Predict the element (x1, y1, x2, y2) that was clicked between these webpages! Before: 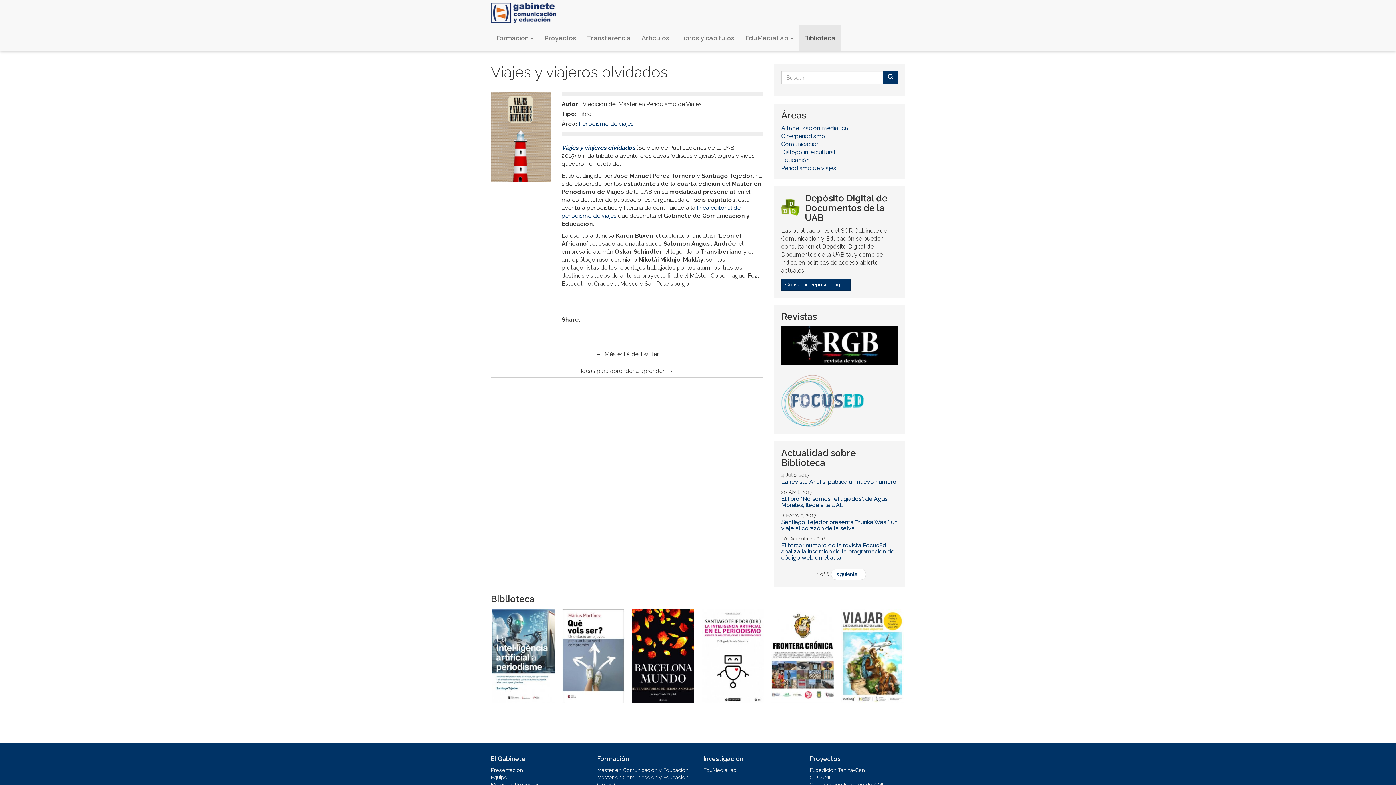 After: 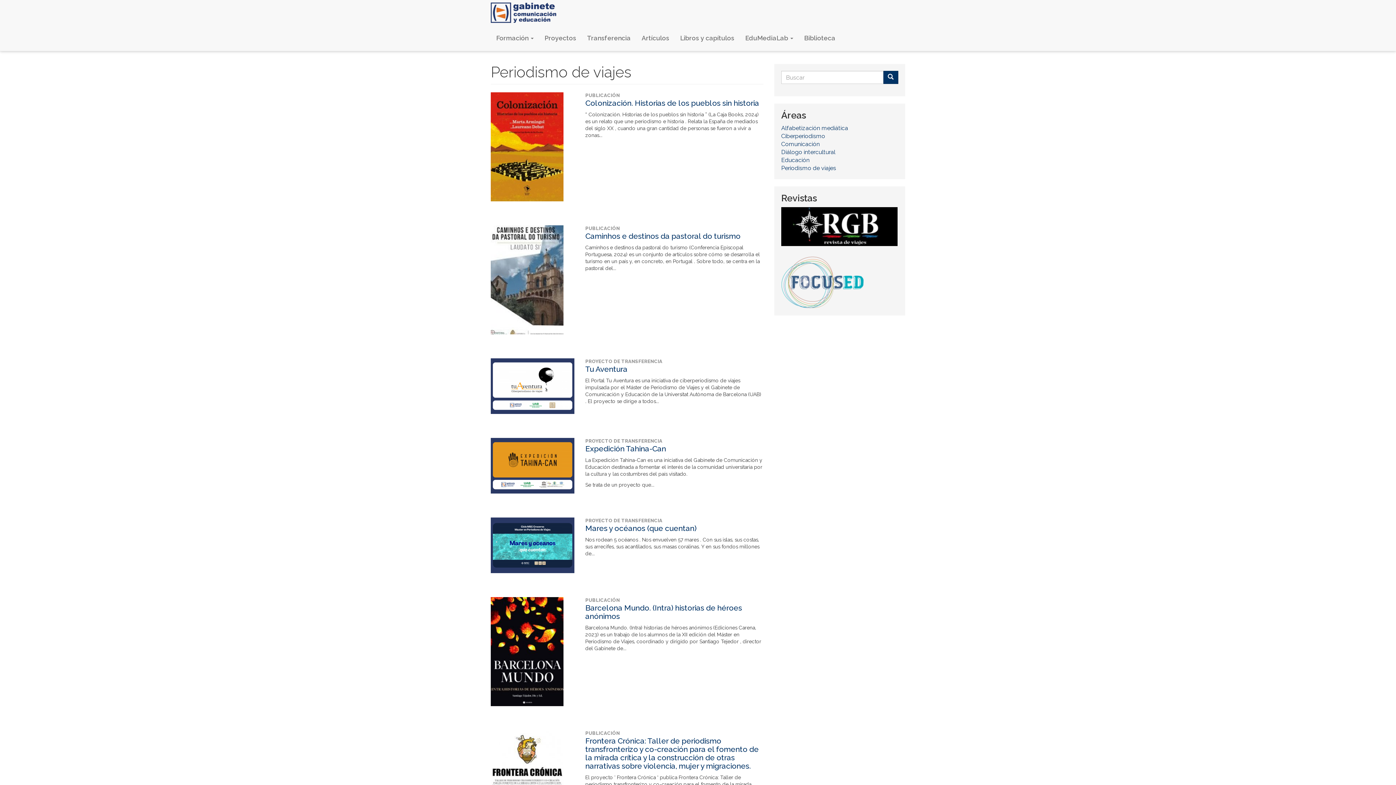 Action: label: Periodismo de viajes bbox: (578, 120, 633, 127)